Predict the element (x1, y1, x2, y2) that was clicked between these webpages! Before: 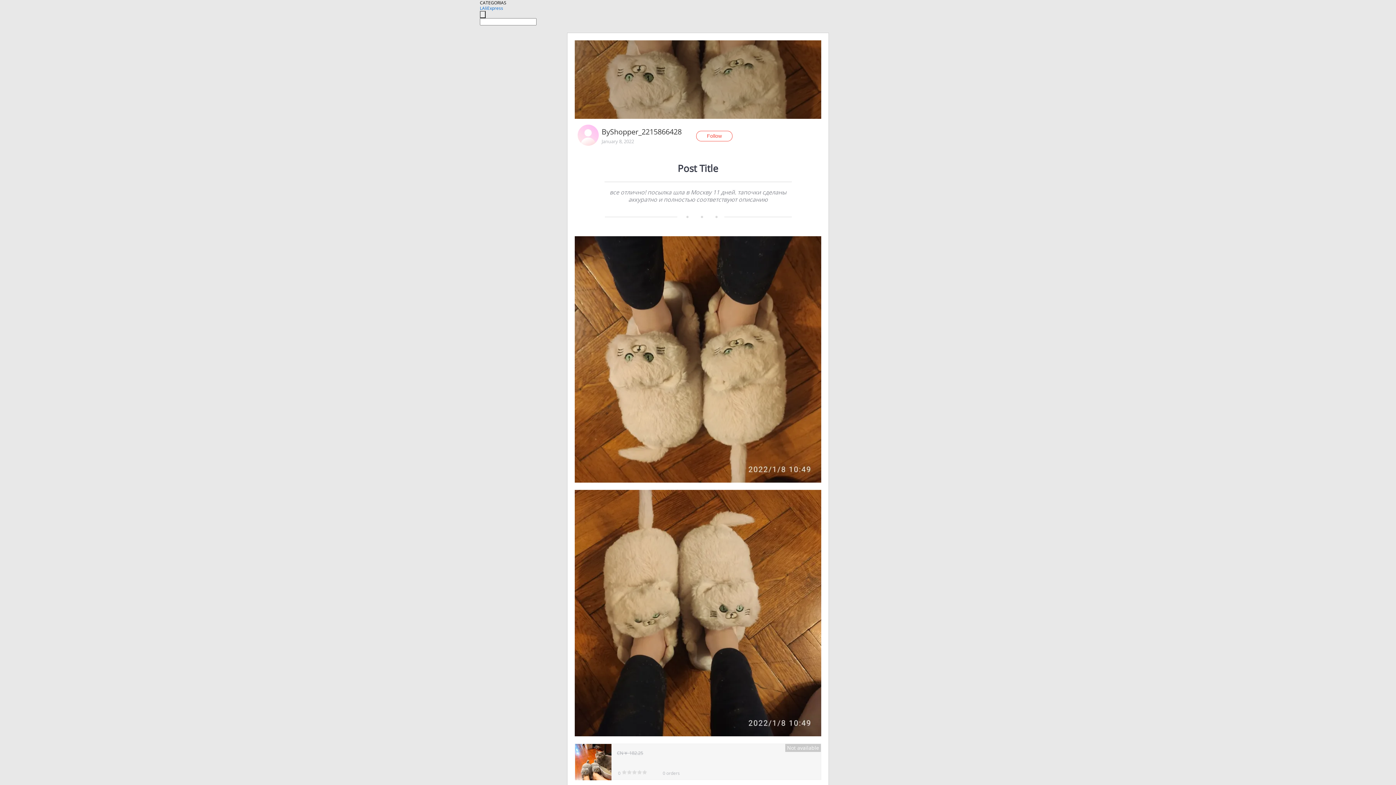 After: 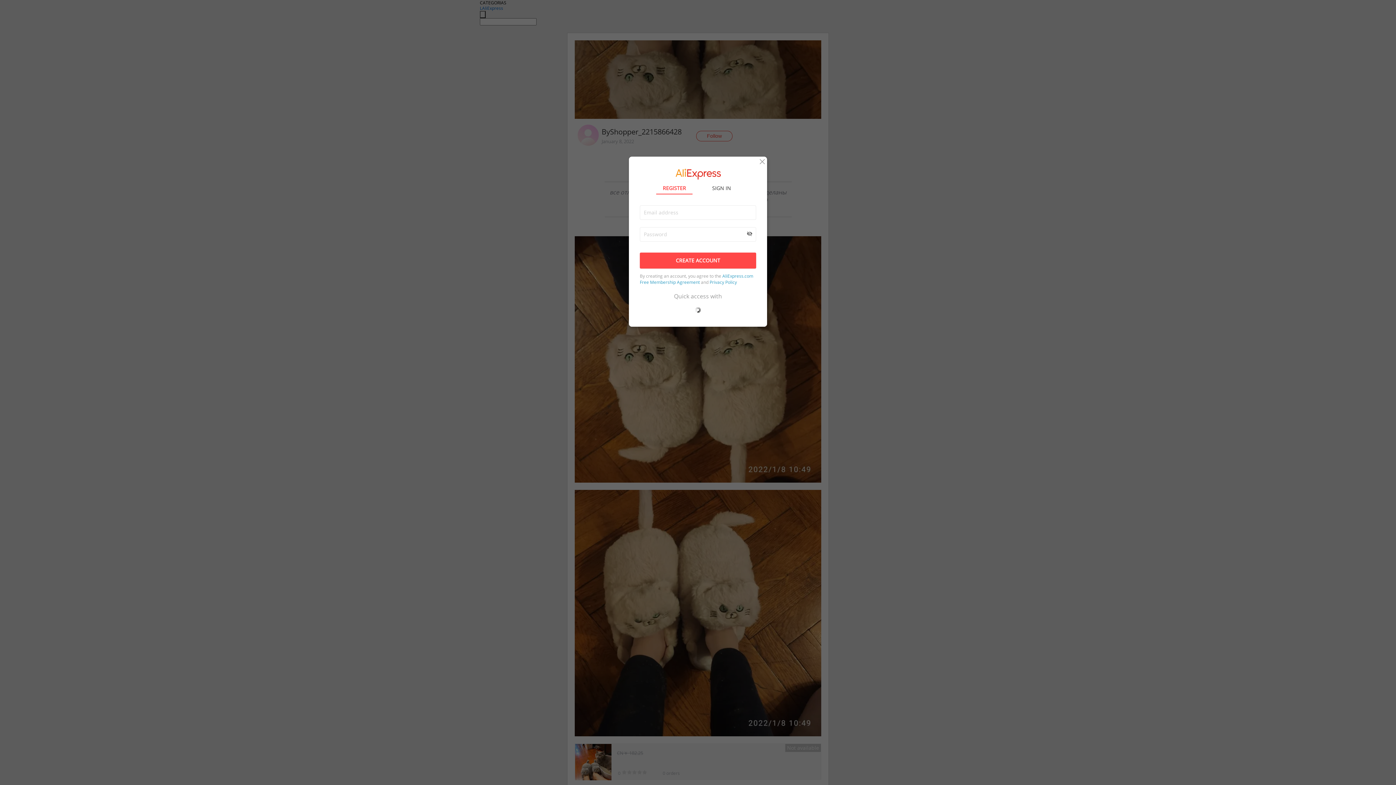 Action: bbox: (696, 130, 732, 141) label: Follow